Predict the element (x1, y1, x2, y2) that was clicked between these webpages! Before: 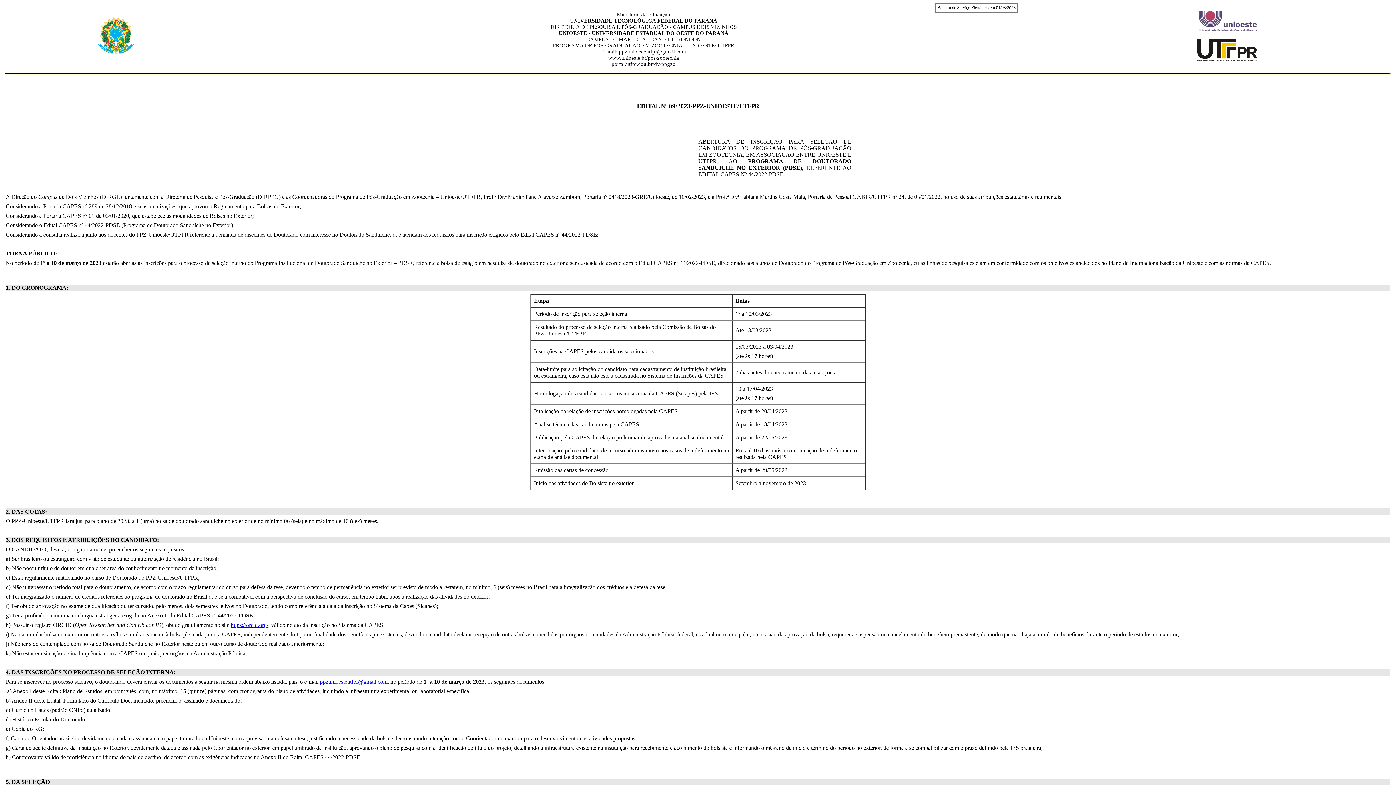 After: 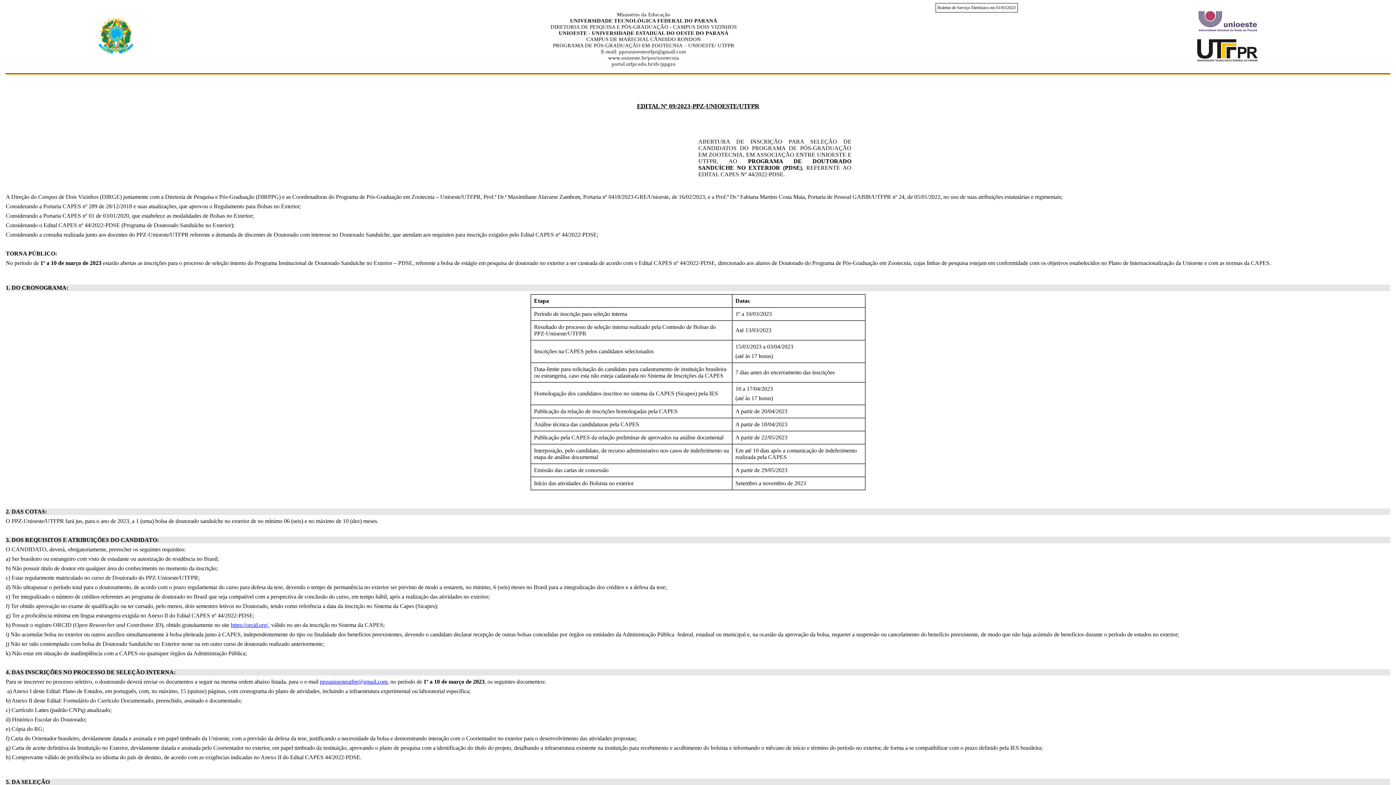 Action: bbox: (320, 678, 387, 685) label: ppzunioesteutfpr@gmail.com